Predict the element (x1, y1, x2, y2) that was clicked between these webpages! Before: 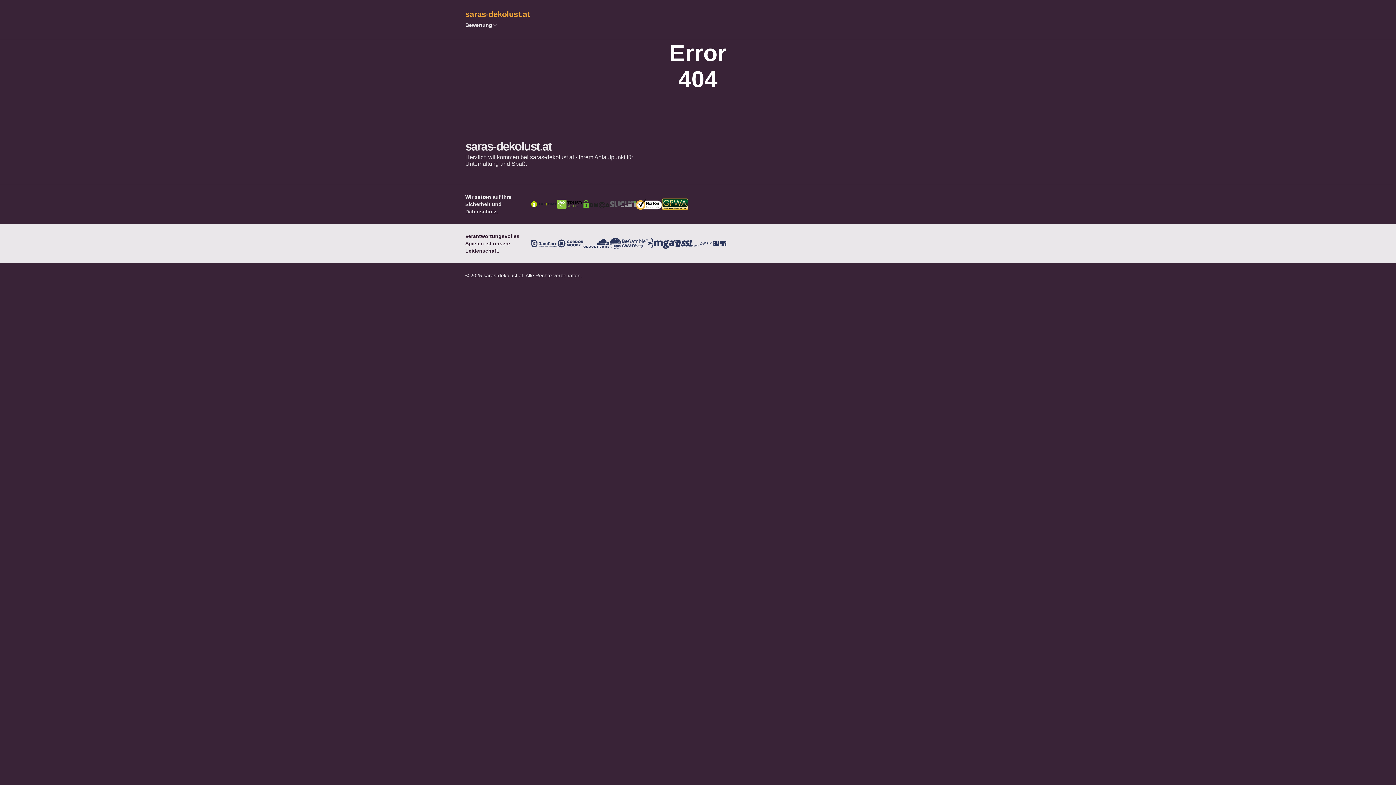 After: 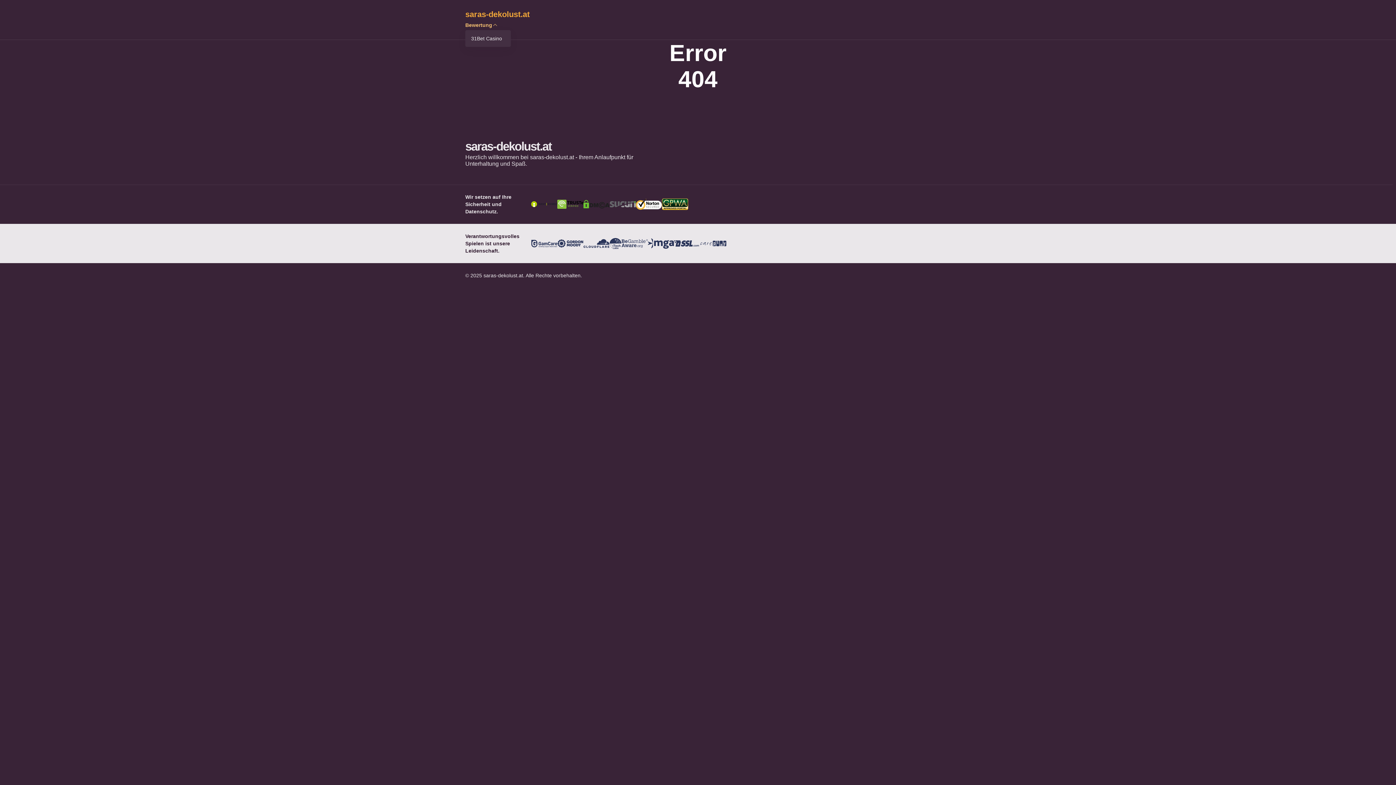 Action: bbox: (490, 22, 500, 28)